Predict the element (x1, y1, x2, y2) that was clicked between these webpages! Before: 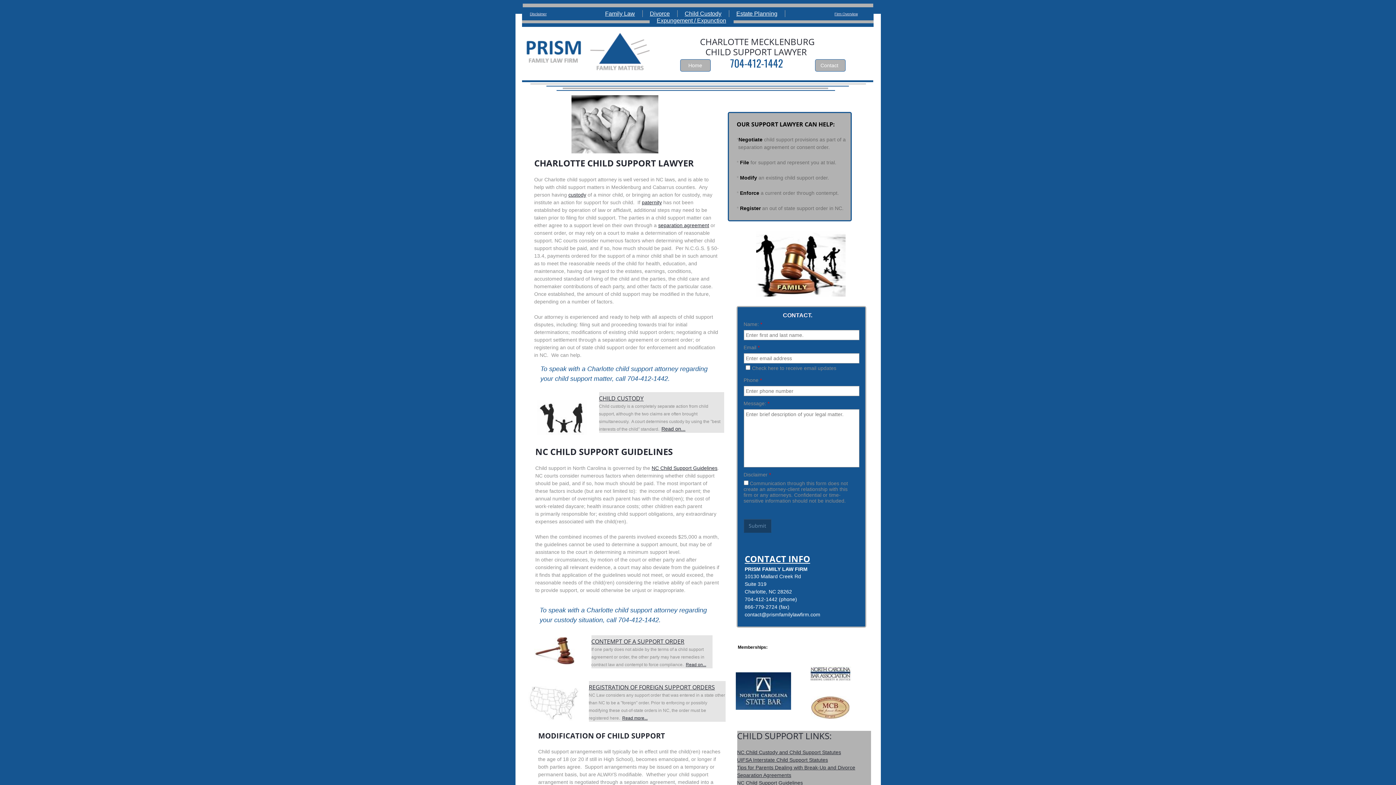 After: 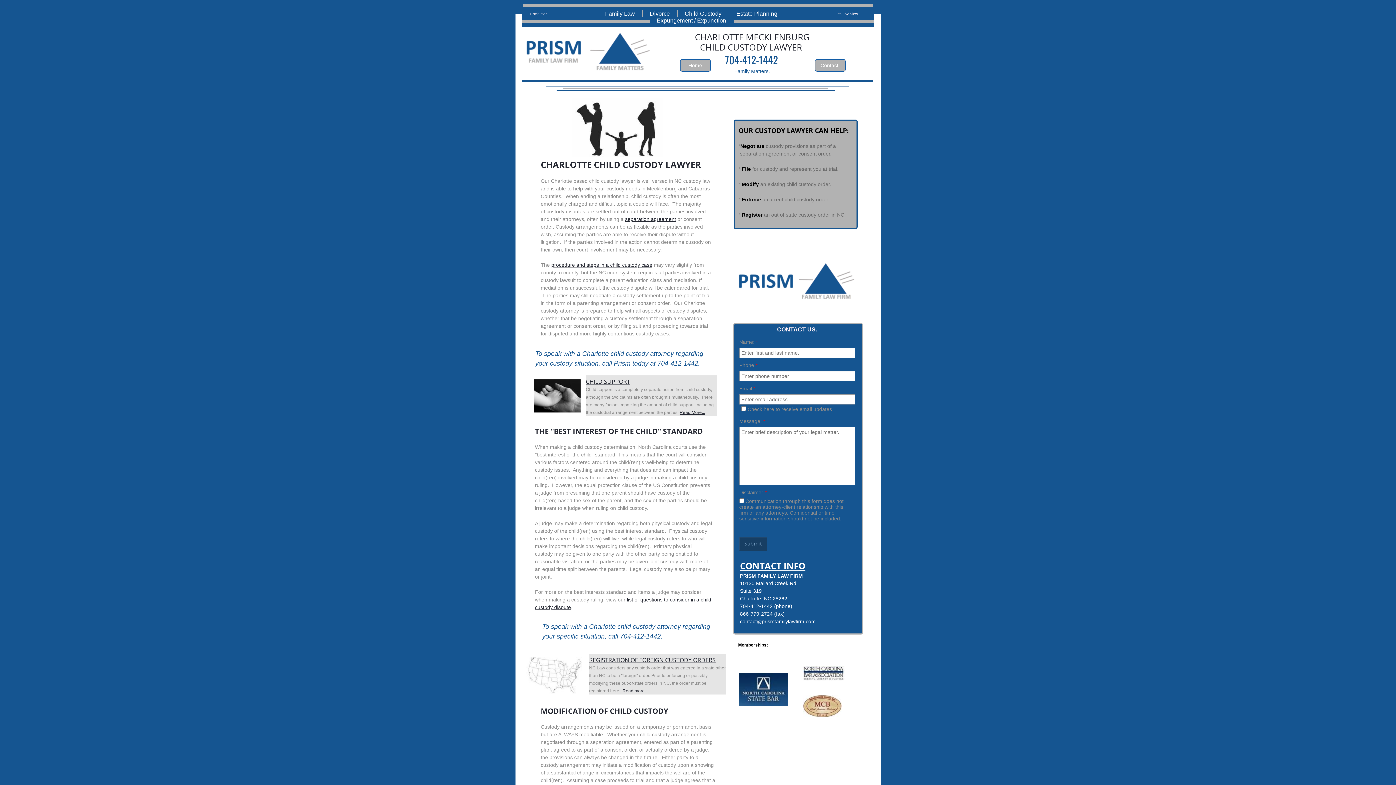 Action: bbox: (684, 10, 721, 16) label: Child Custody